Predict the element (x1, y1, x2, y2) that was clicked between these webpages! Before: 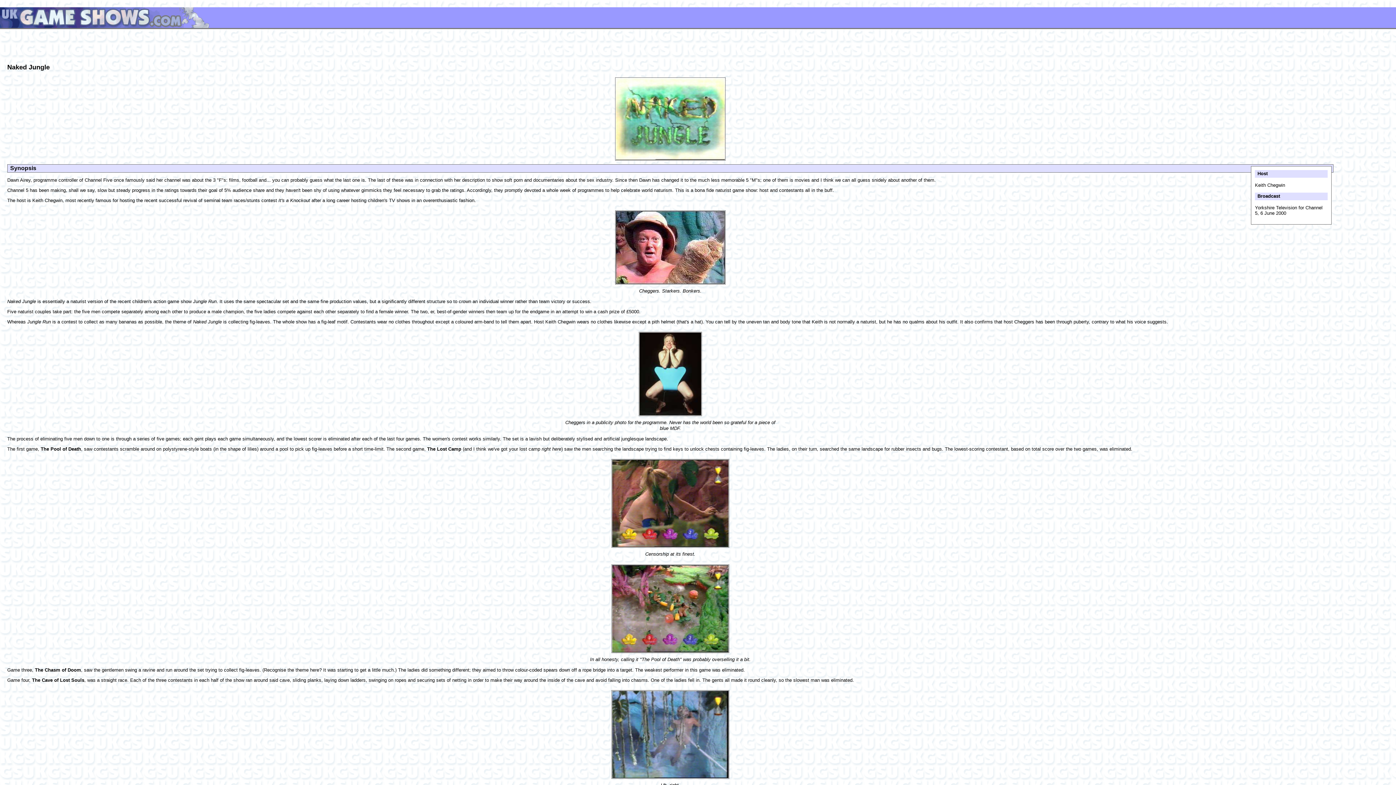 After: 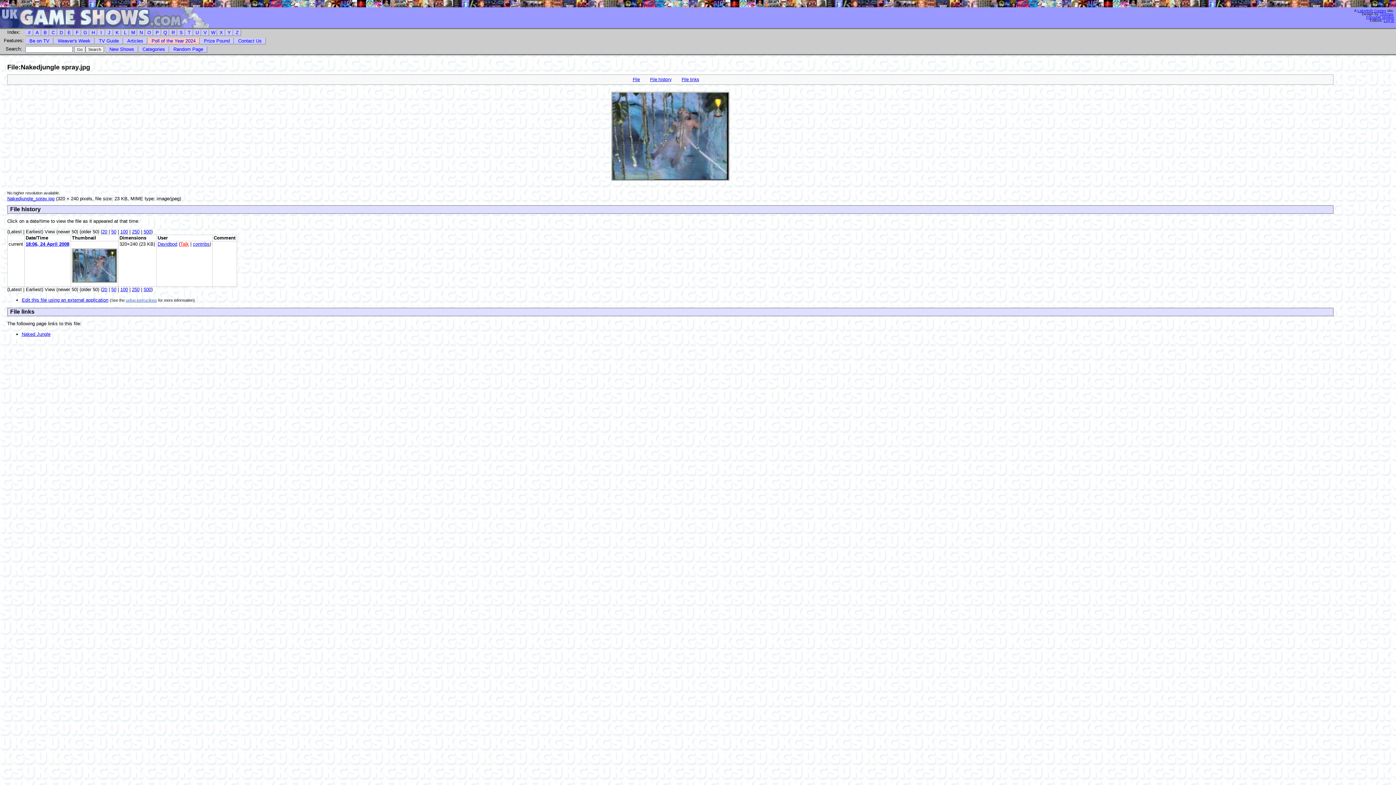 Action: bbox: (561, 690, 779, 779)